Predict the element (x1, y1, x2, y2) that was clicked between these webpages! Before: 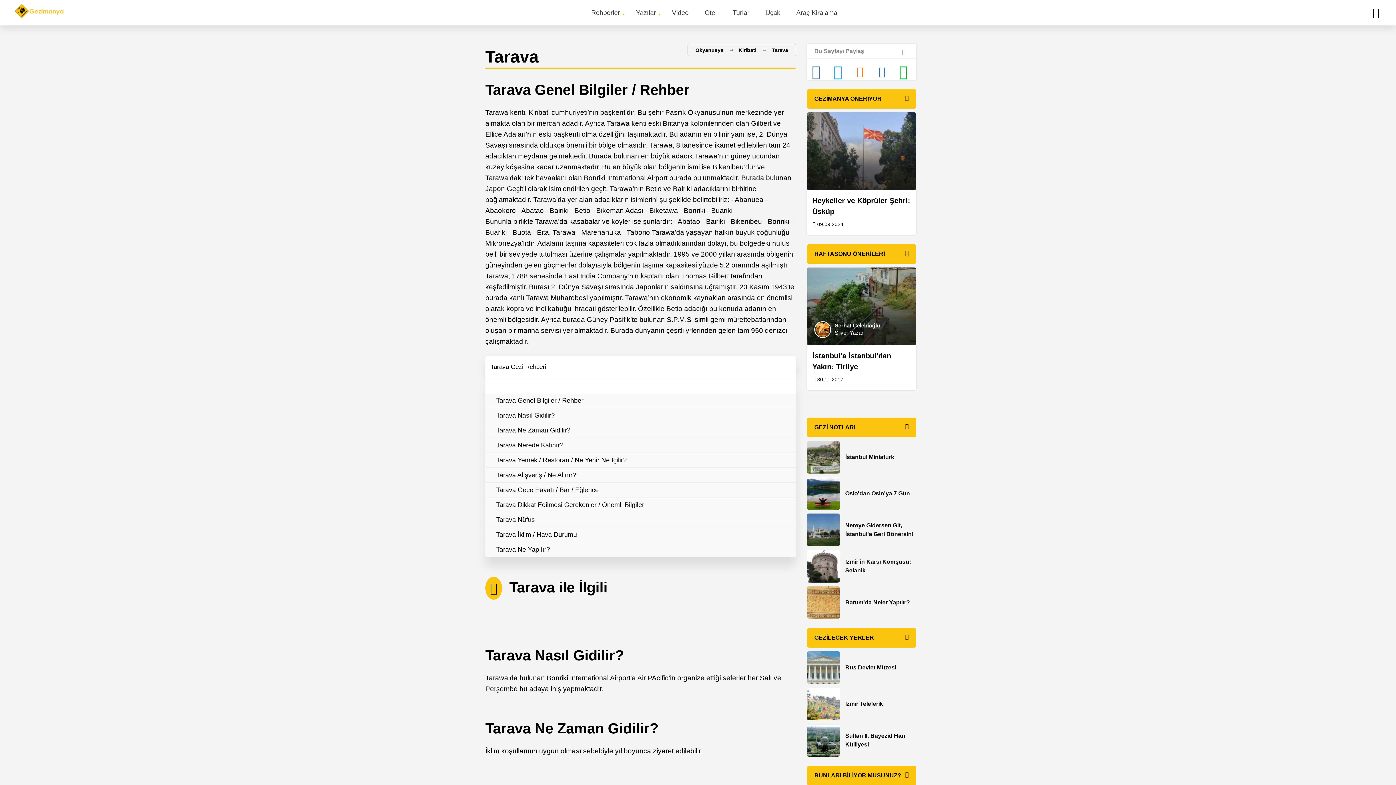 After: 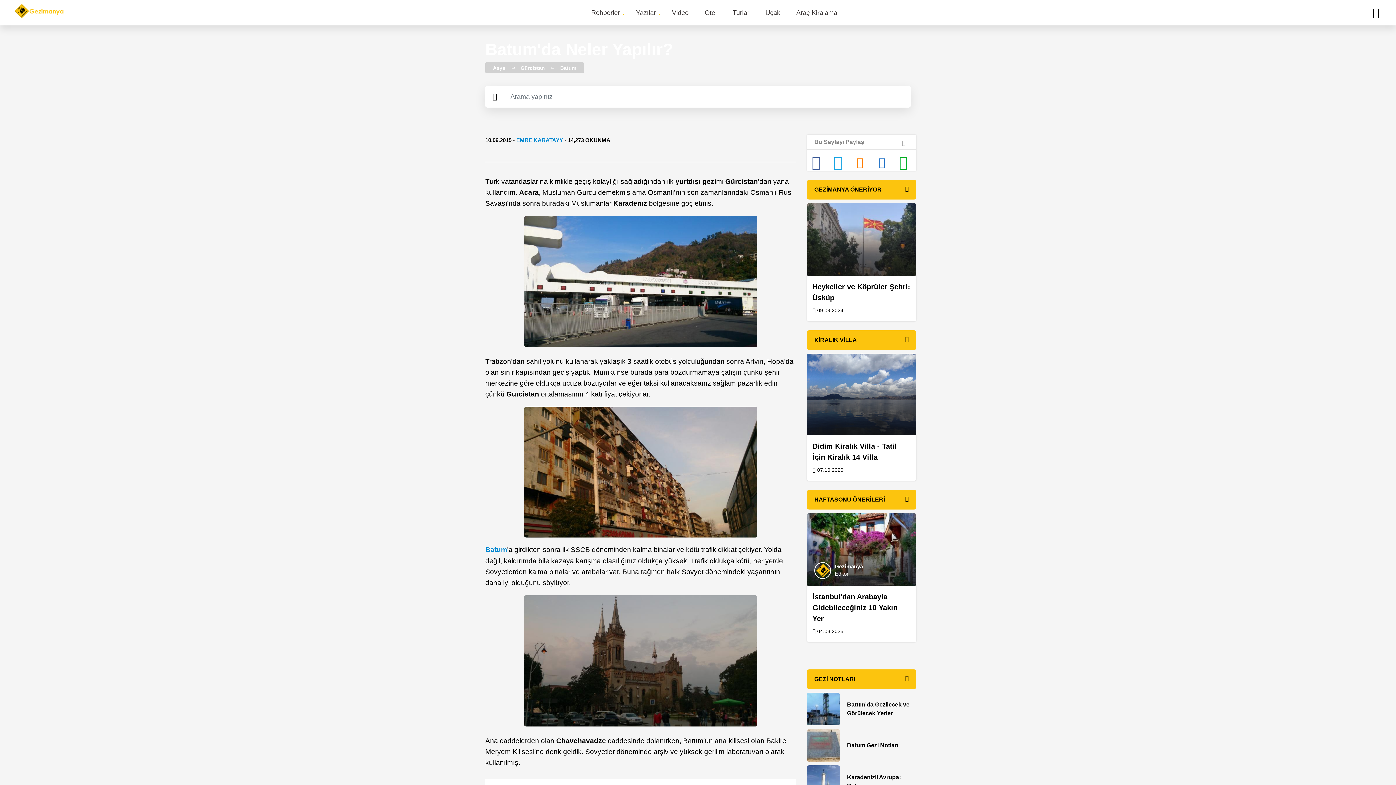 Action: bbox: (807, 586, 840, 619)